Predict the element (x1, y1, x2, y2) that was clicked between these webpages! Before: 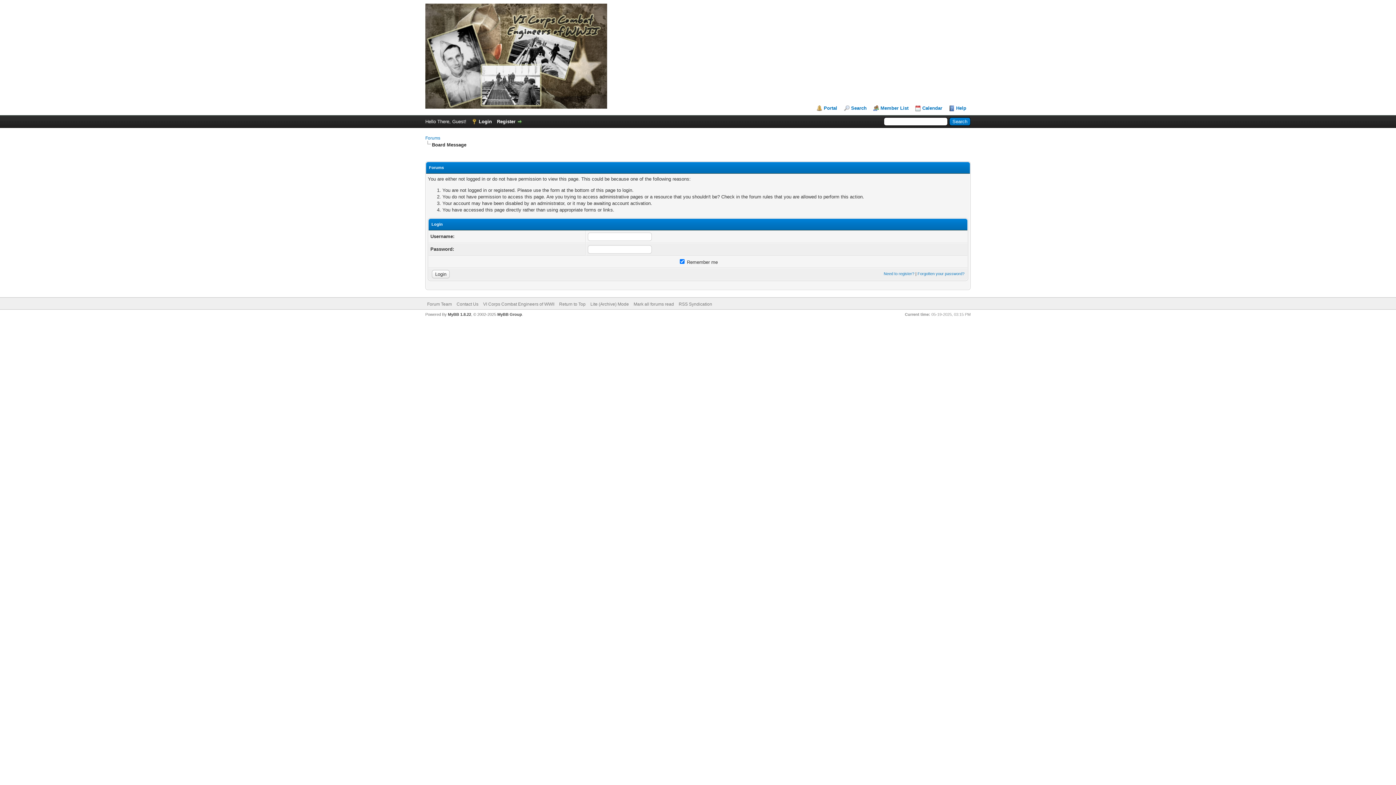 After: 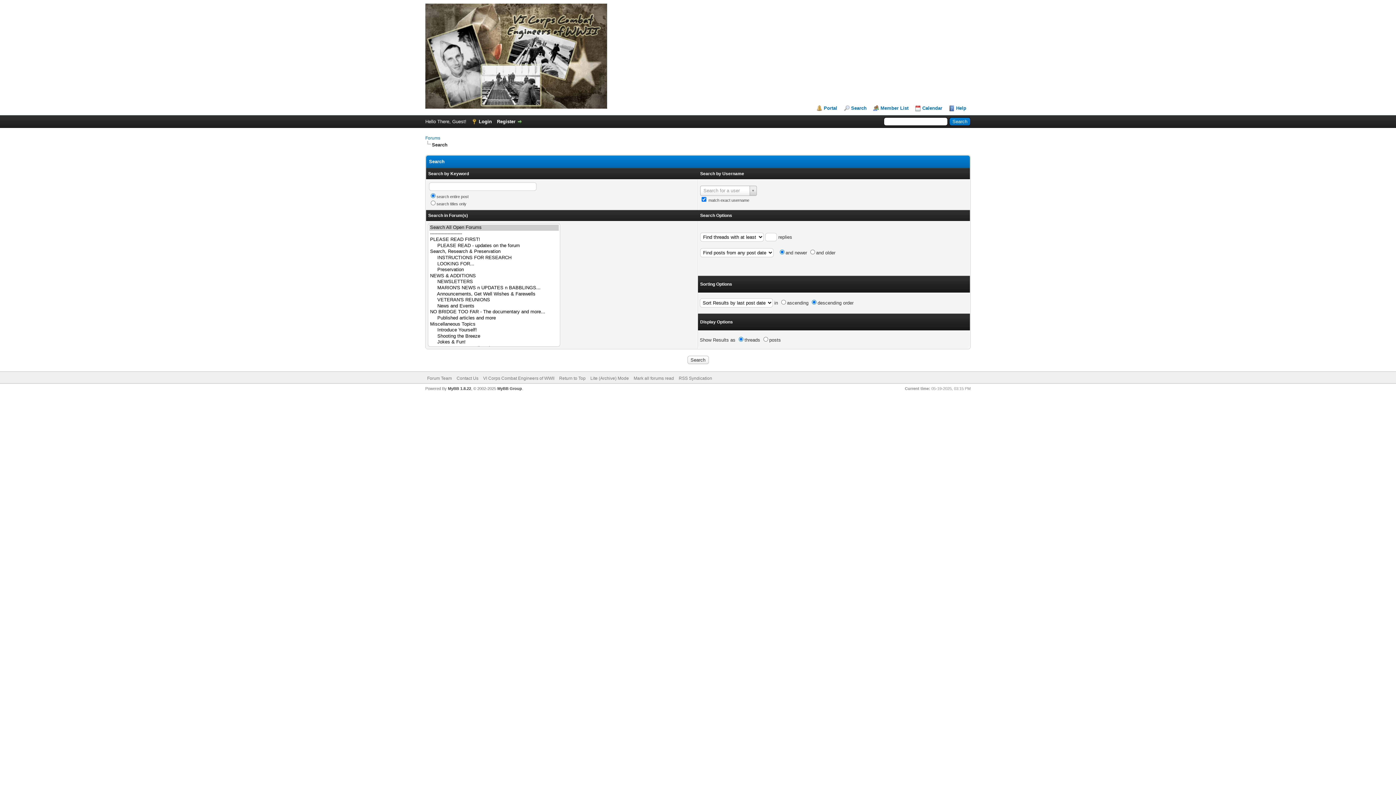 Action: bbox: (844, 105, 866, 111) label: Search